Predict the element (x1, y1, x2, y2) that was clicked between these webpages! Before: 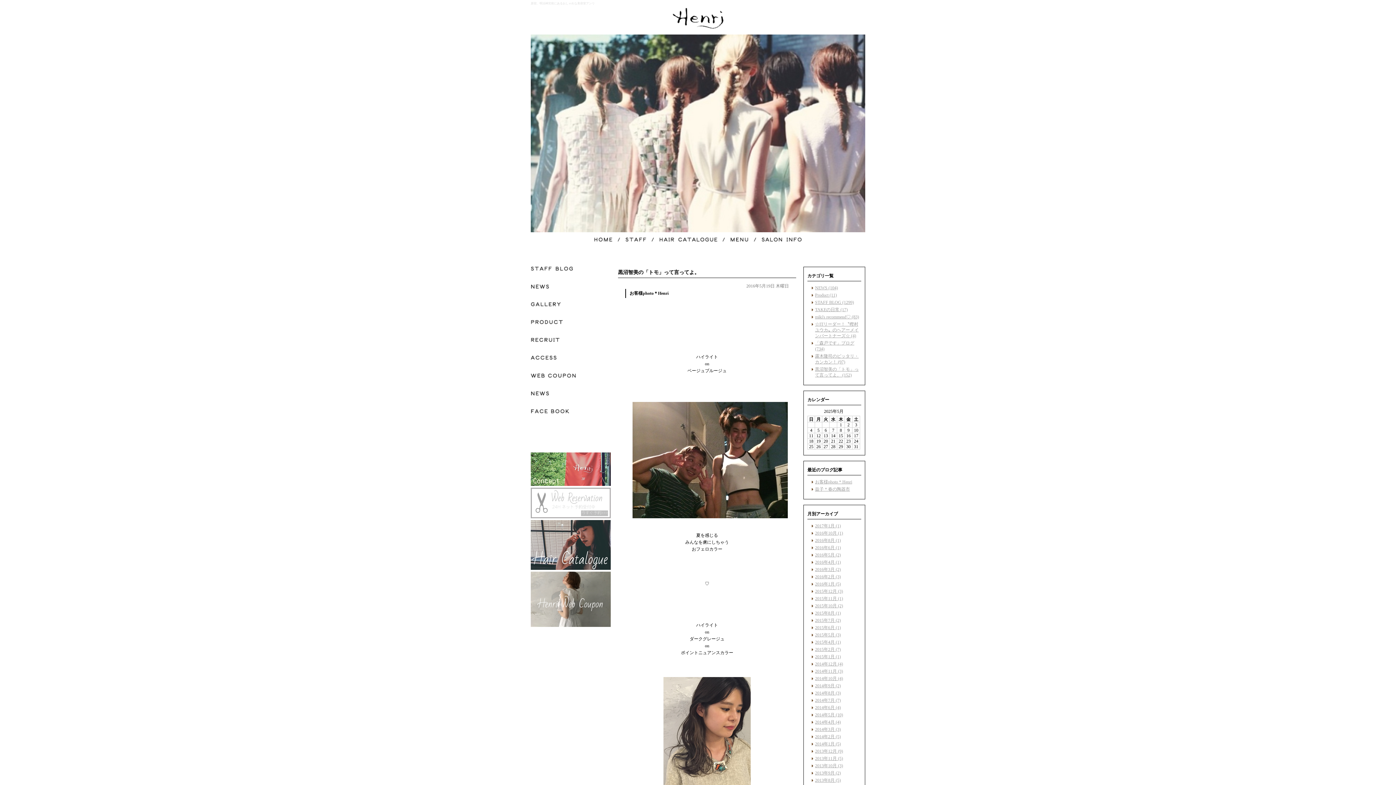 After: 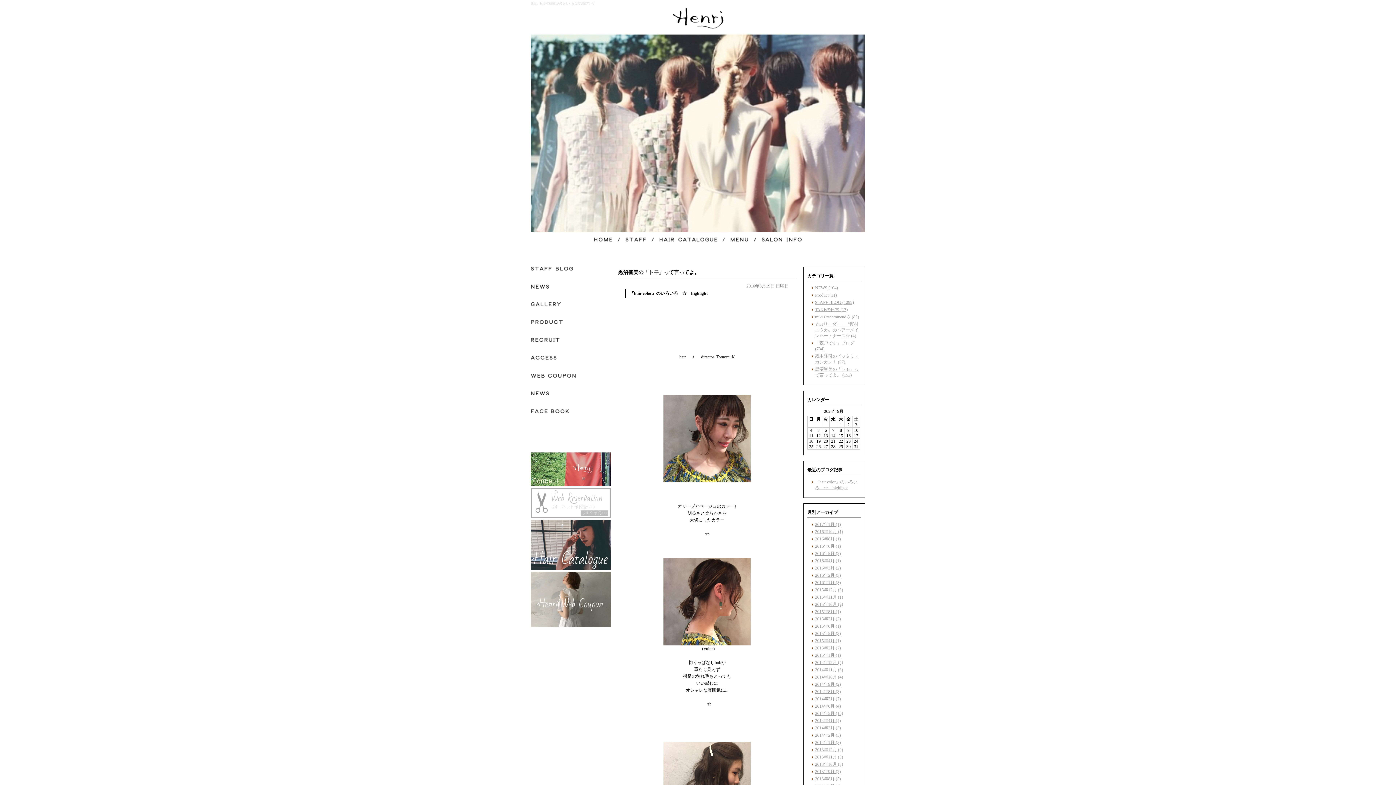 Action: label: 2016年6月 (1) bbox: (815, 545, 841, 550)